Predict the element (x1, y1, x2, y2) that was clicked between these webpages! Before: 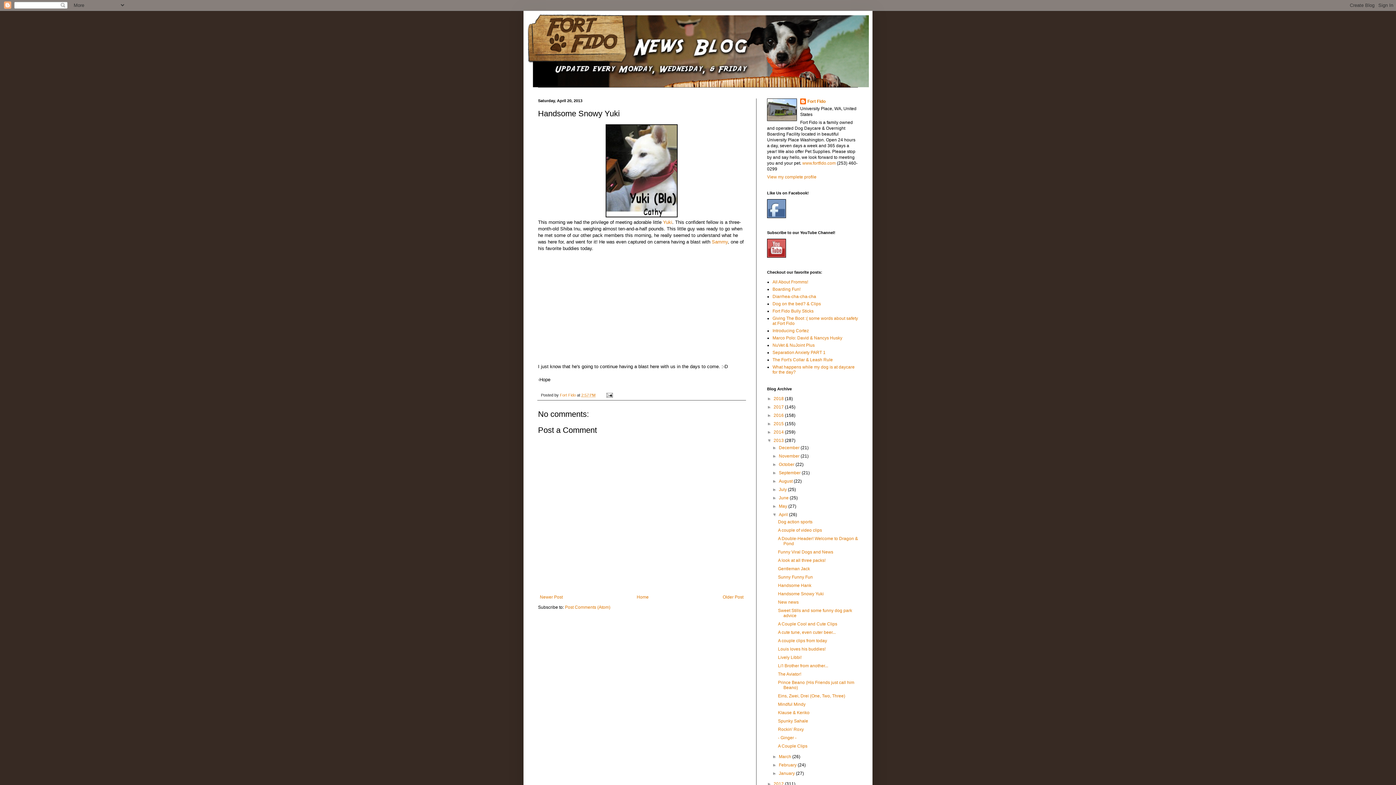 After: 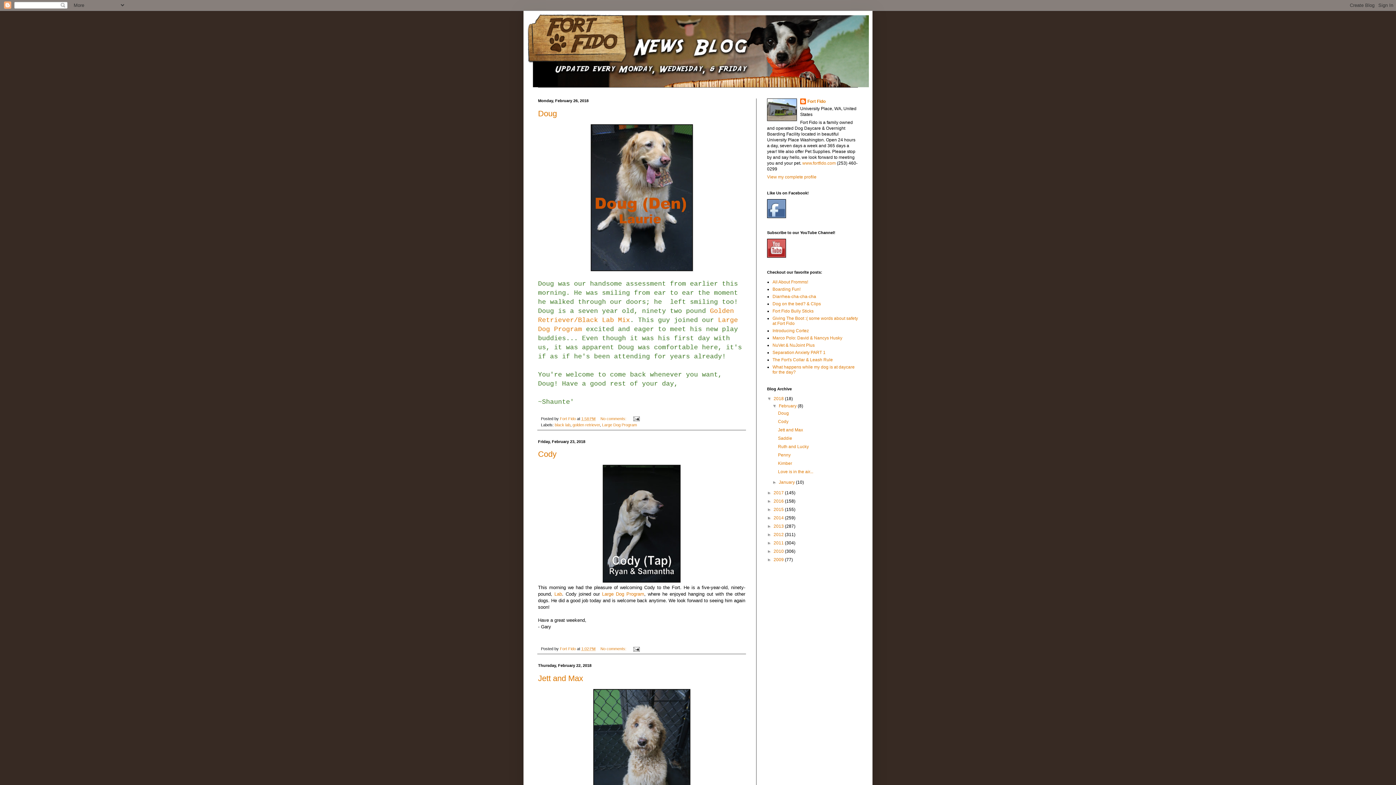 Action: label: Home bbox: (635, 592, 650, 601)